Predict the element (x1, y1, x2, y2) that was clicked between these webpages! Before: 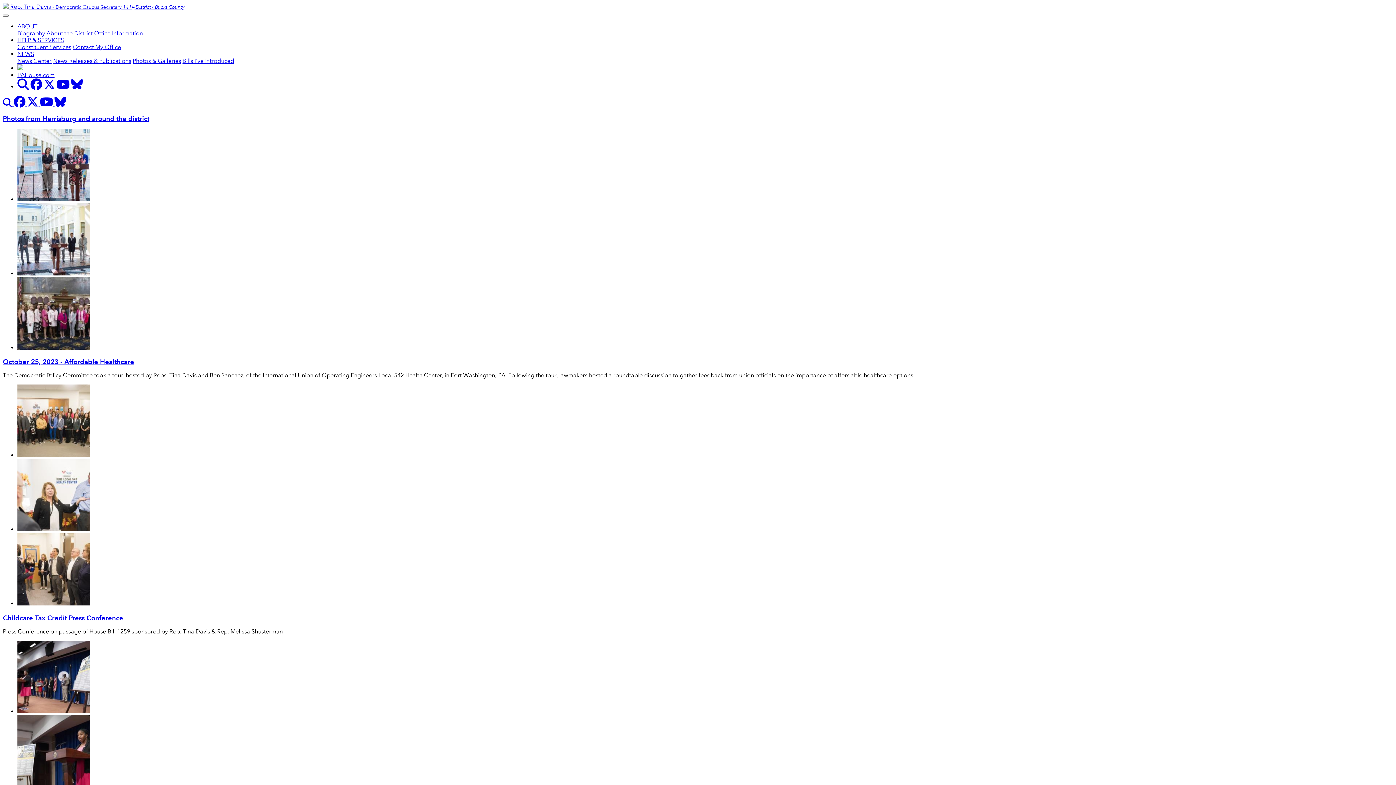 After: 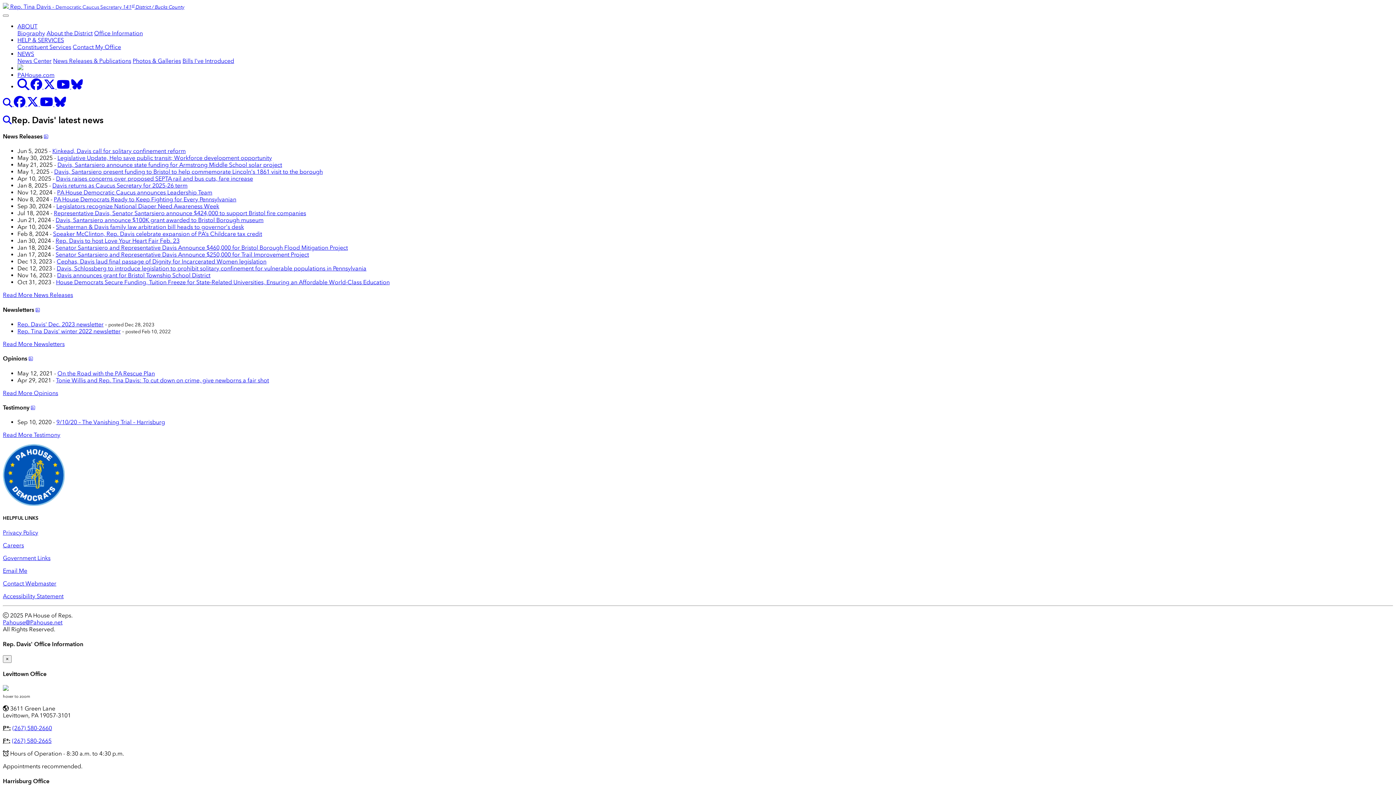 Action: bbox: (53, 57, 131, 64) label: News Releases & Publications